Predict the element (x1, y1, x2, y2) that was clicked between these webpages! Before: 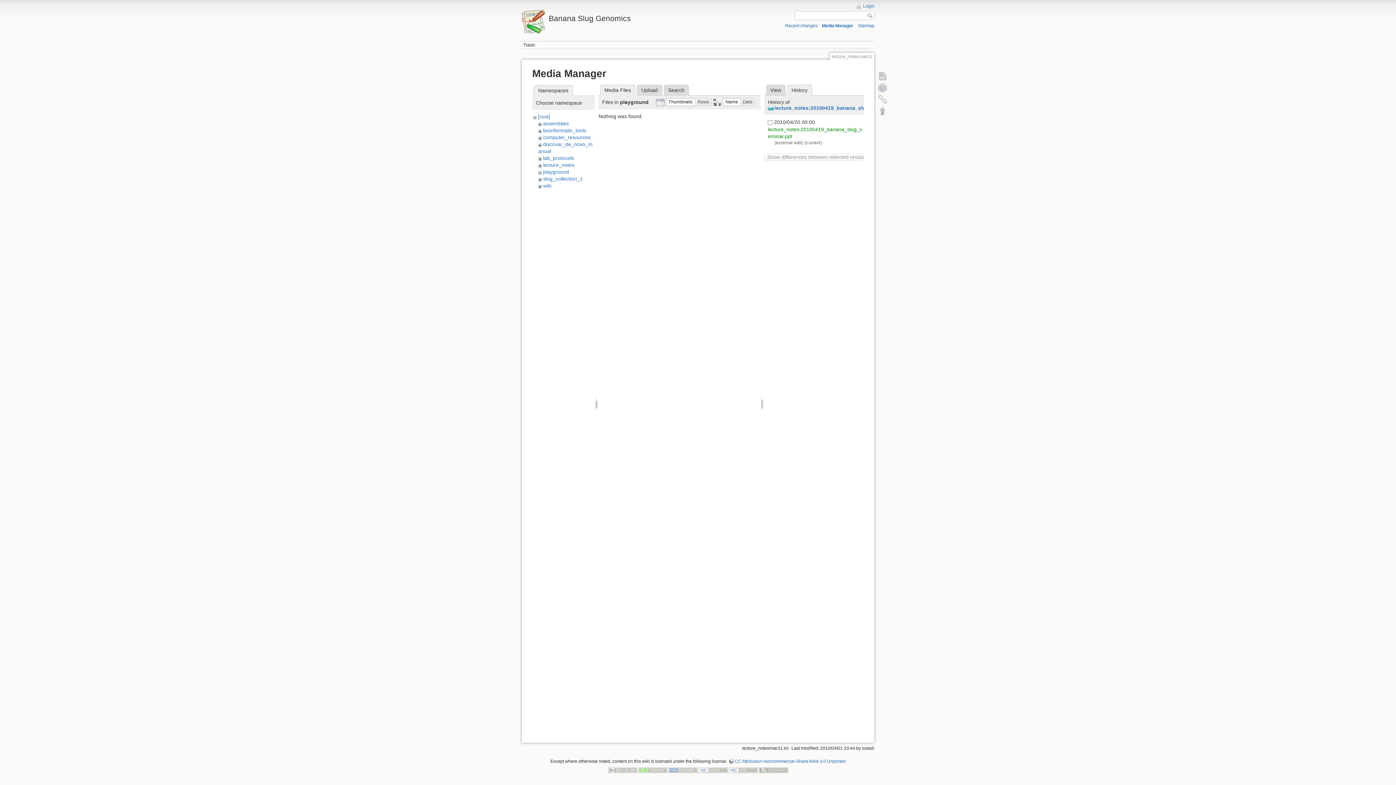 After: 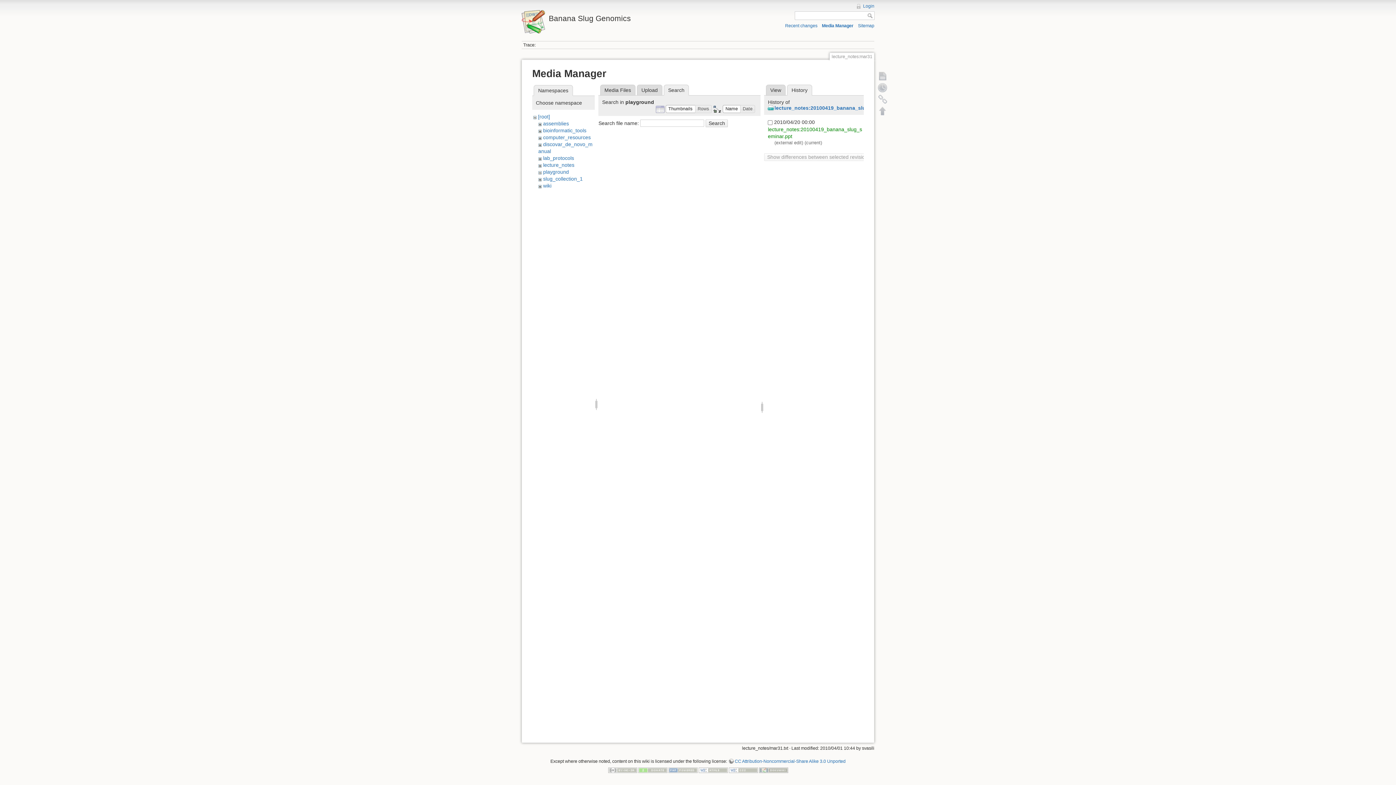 Action: bbox: (663, 84, 689, 95) label: Search